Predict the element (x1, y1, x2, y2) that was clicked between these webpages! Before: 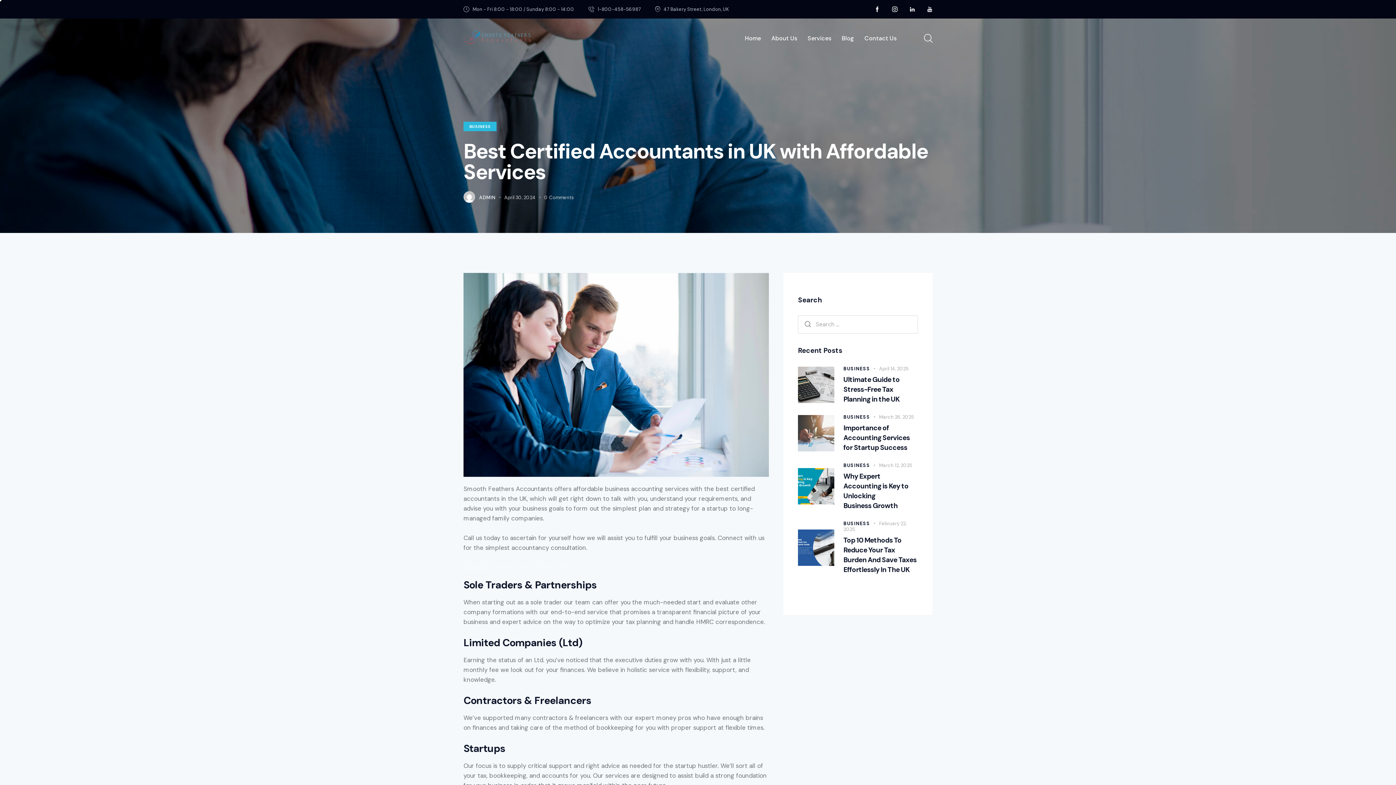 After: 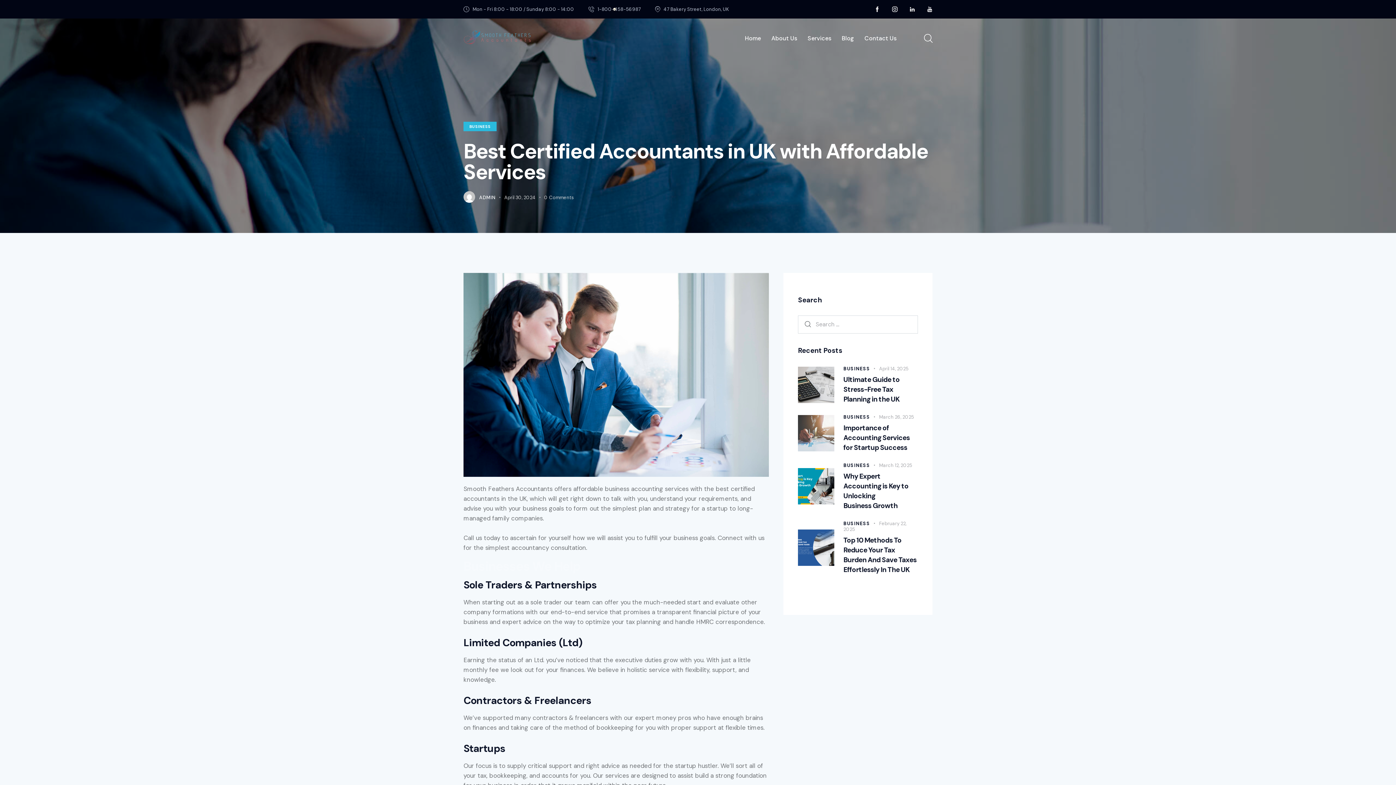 Action: bbox: (588, 5, 640, 12) label: 1-800-458-56987